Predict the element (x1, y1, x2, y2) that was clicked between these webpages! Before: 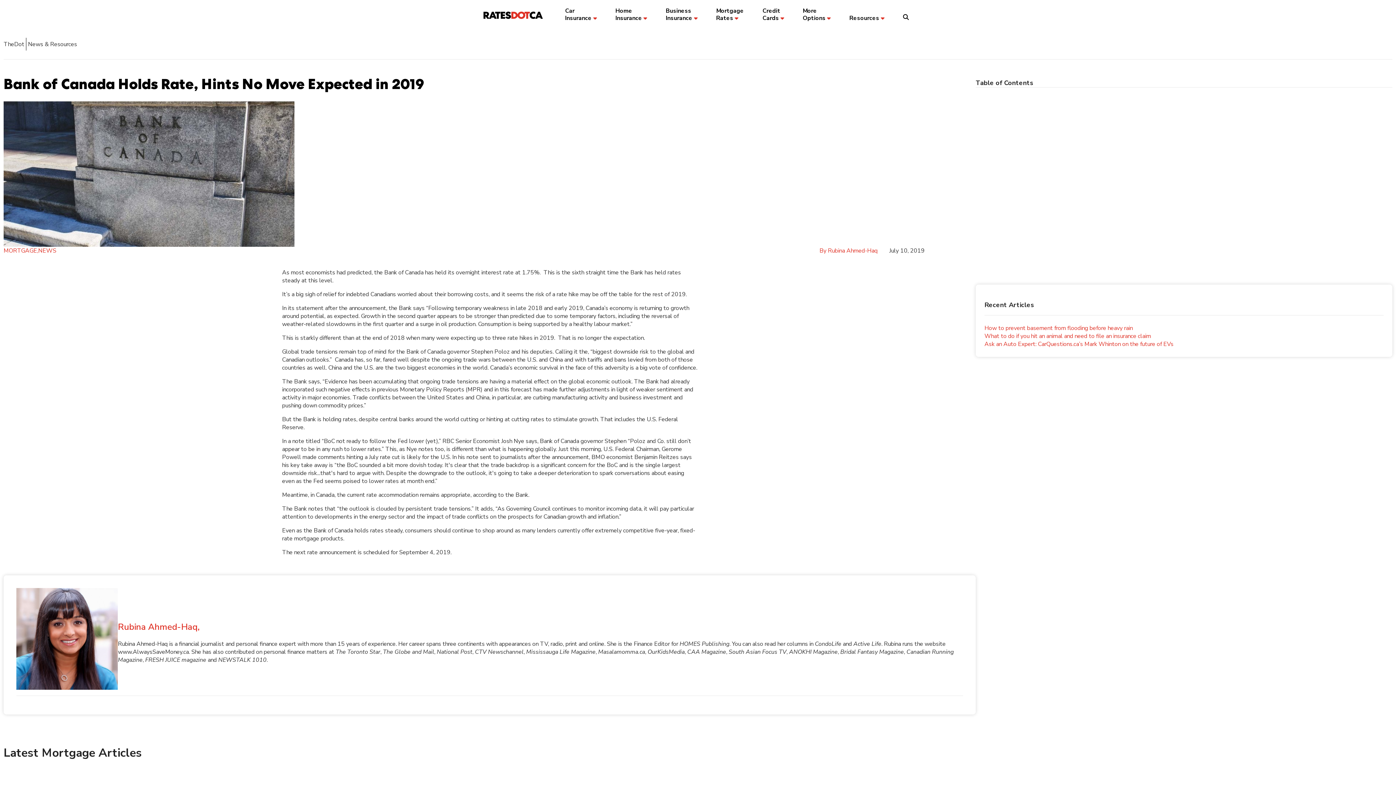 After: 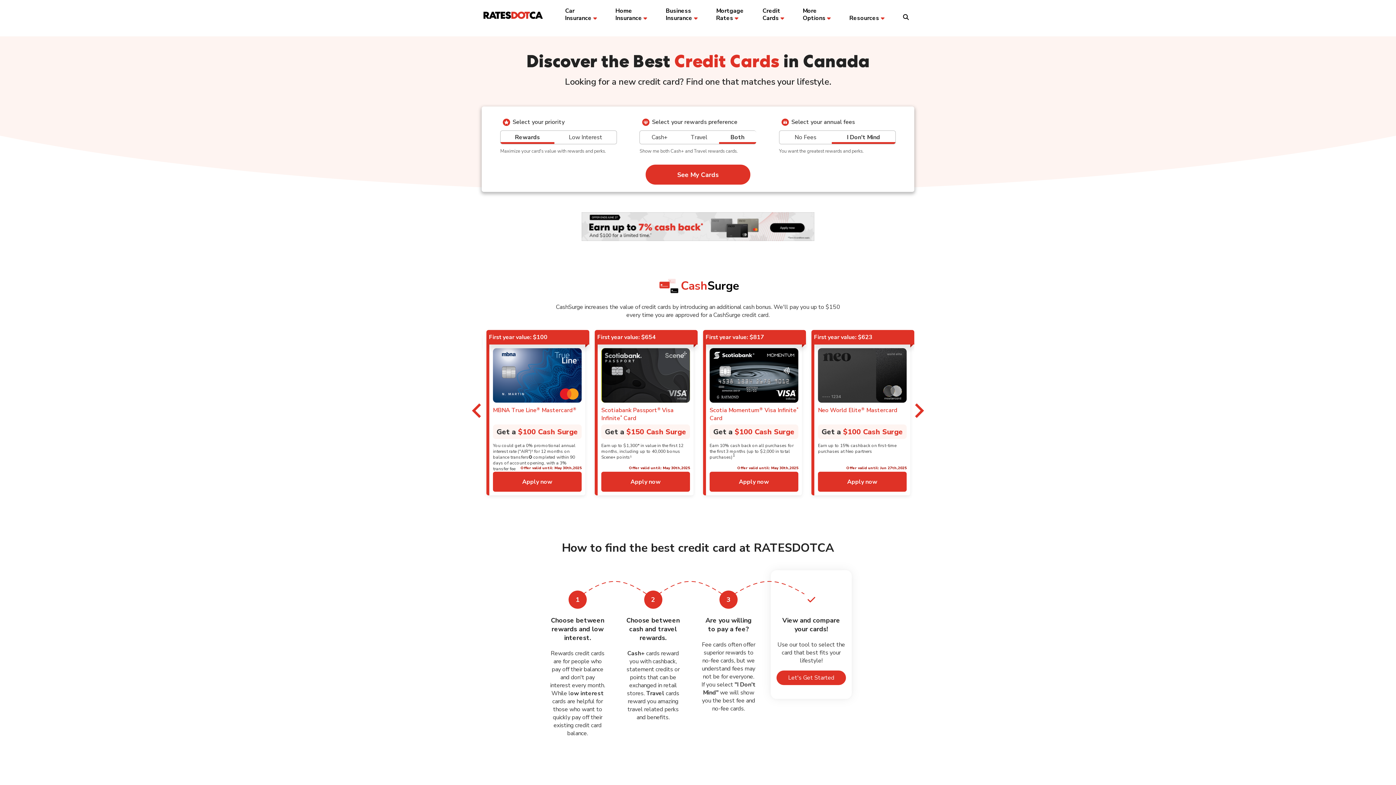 Action: label: Credit
Cards  bbox: (762, 7, 784, 21)